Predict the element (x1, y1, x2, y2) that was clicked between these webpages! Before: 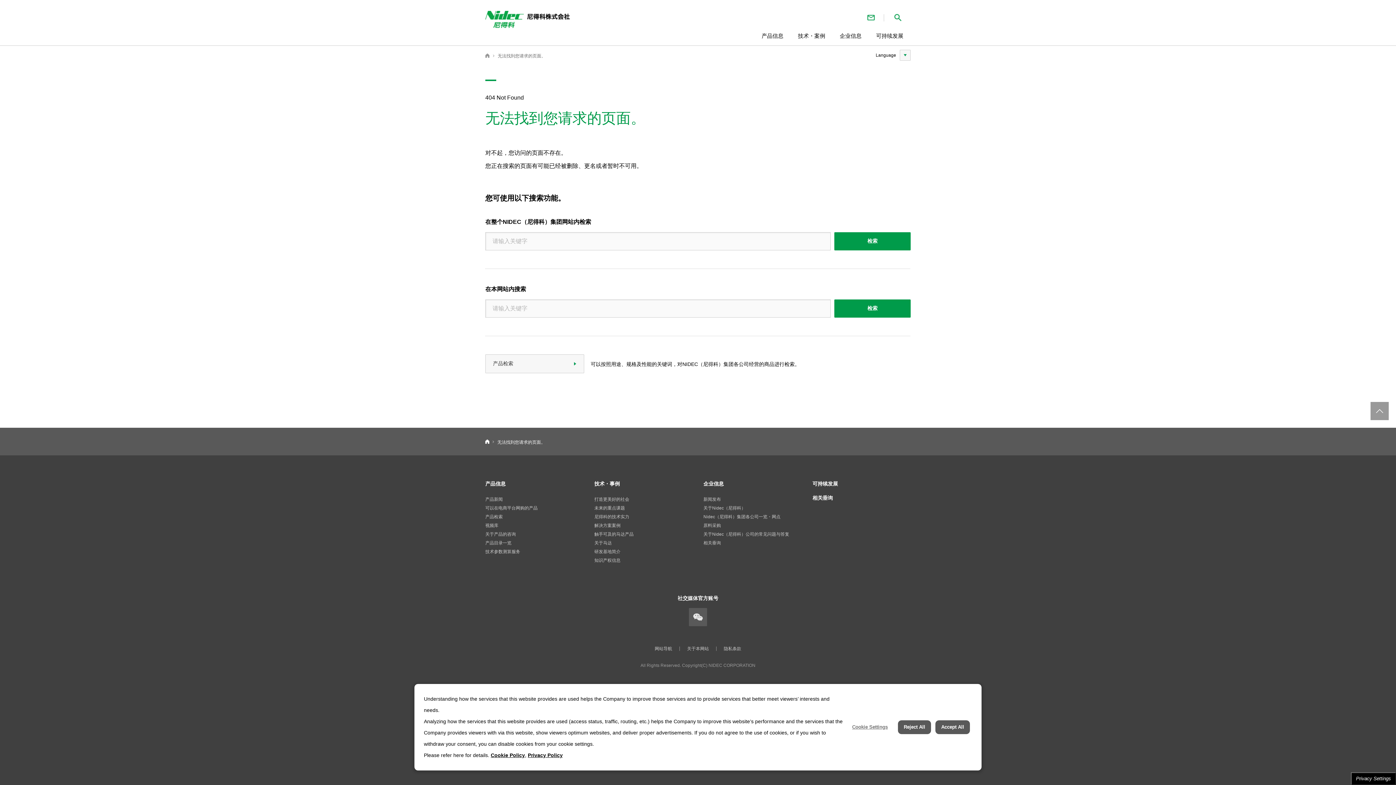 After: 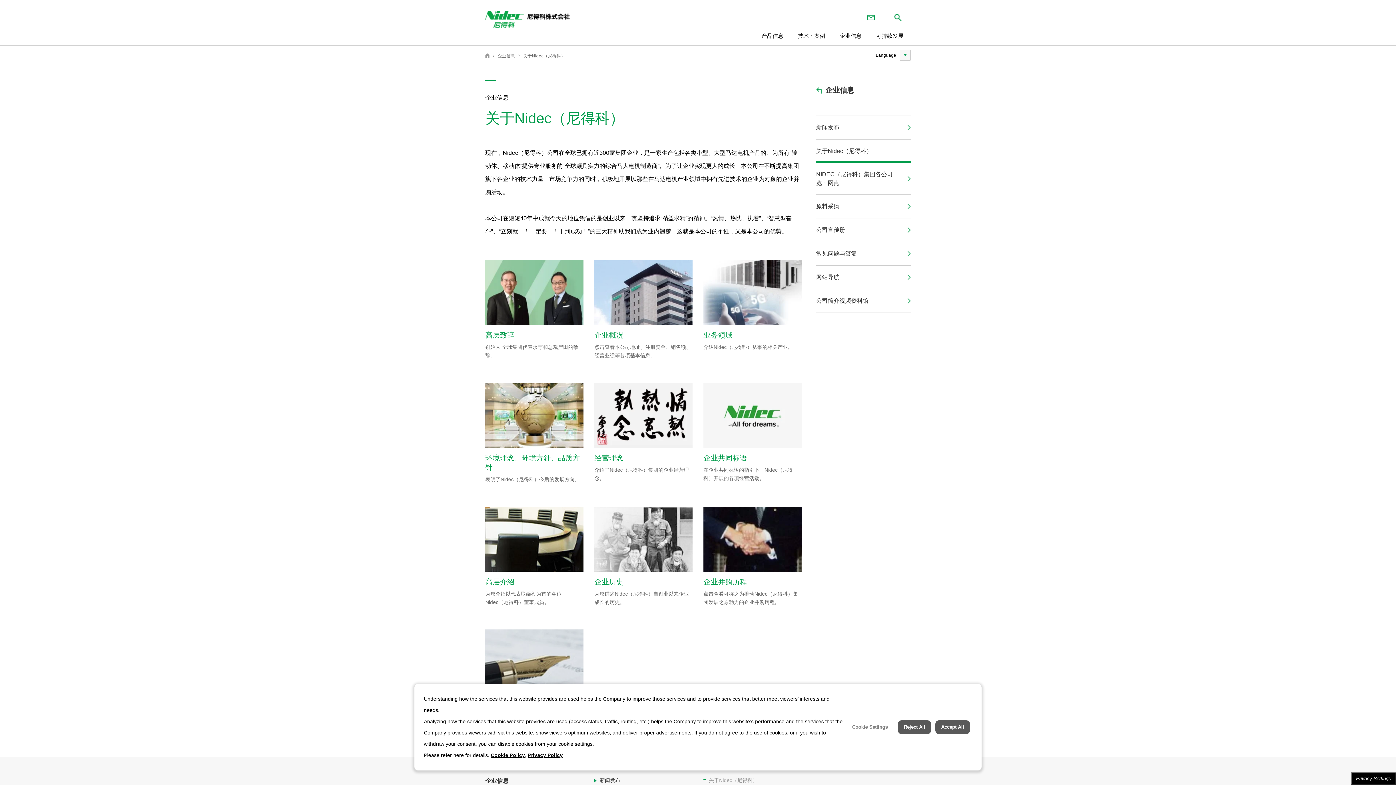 Action: label: 关于Nidec（尼得科） bbox: (703, 505, 745, 510)